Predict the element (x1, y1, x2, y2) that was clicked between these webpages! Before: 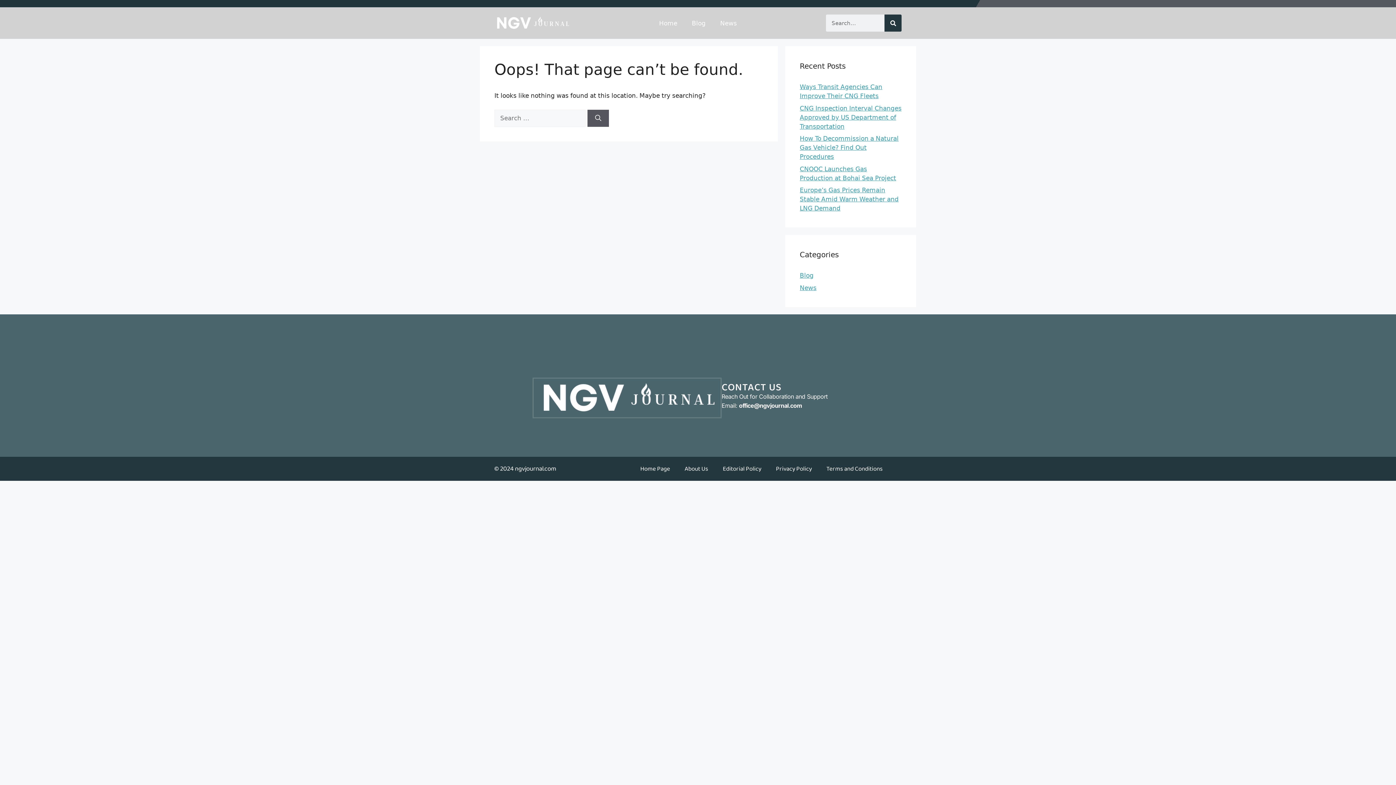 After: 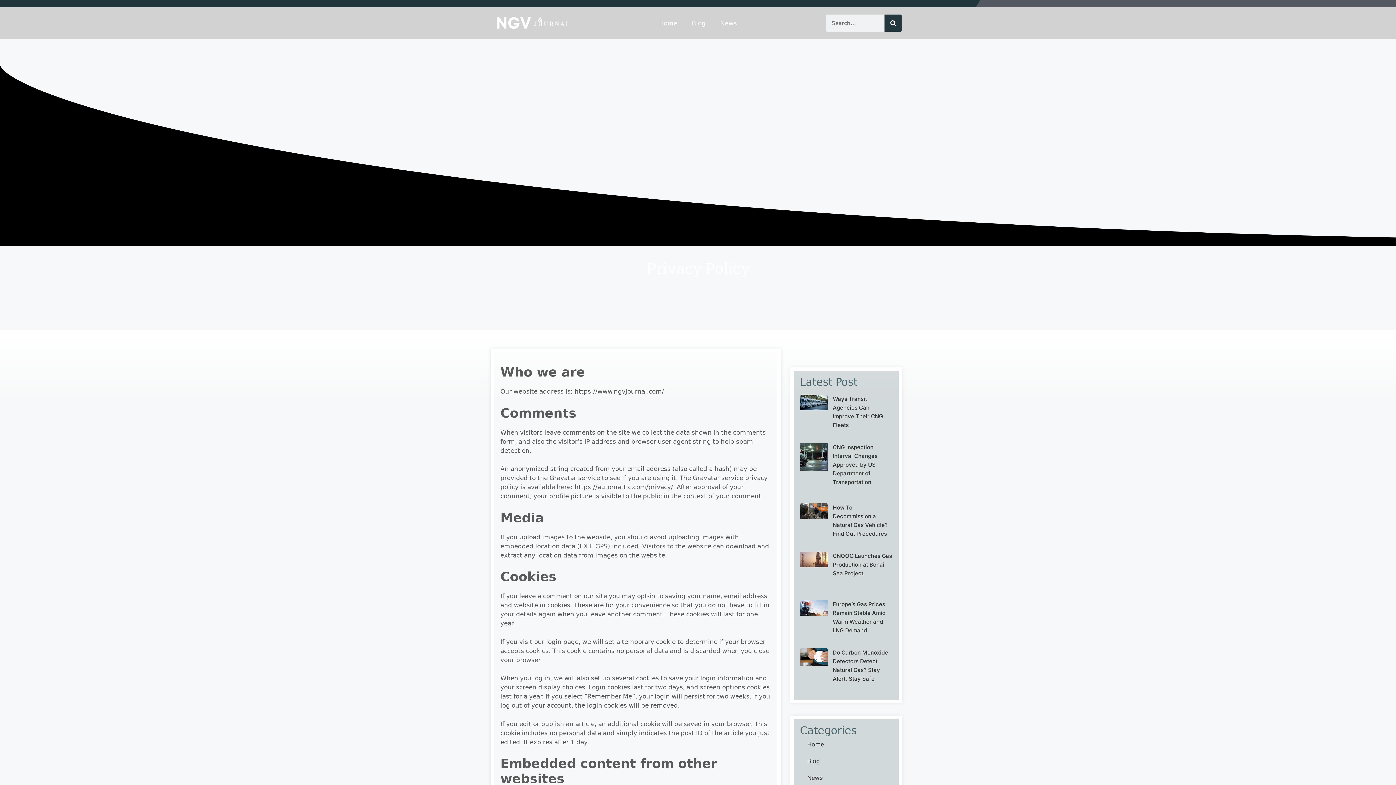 Action: label: Privacy Policy bbox: (768, 460, 819, 477)